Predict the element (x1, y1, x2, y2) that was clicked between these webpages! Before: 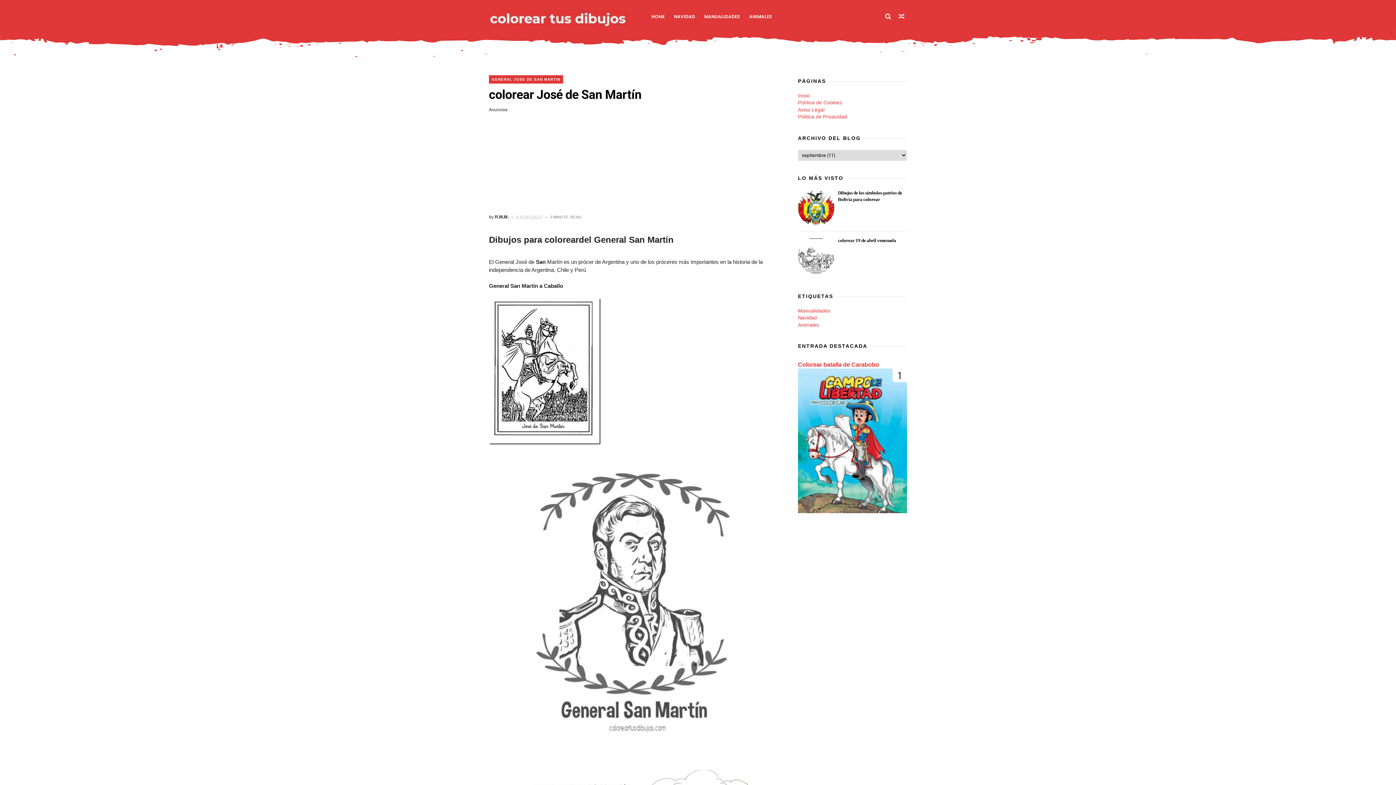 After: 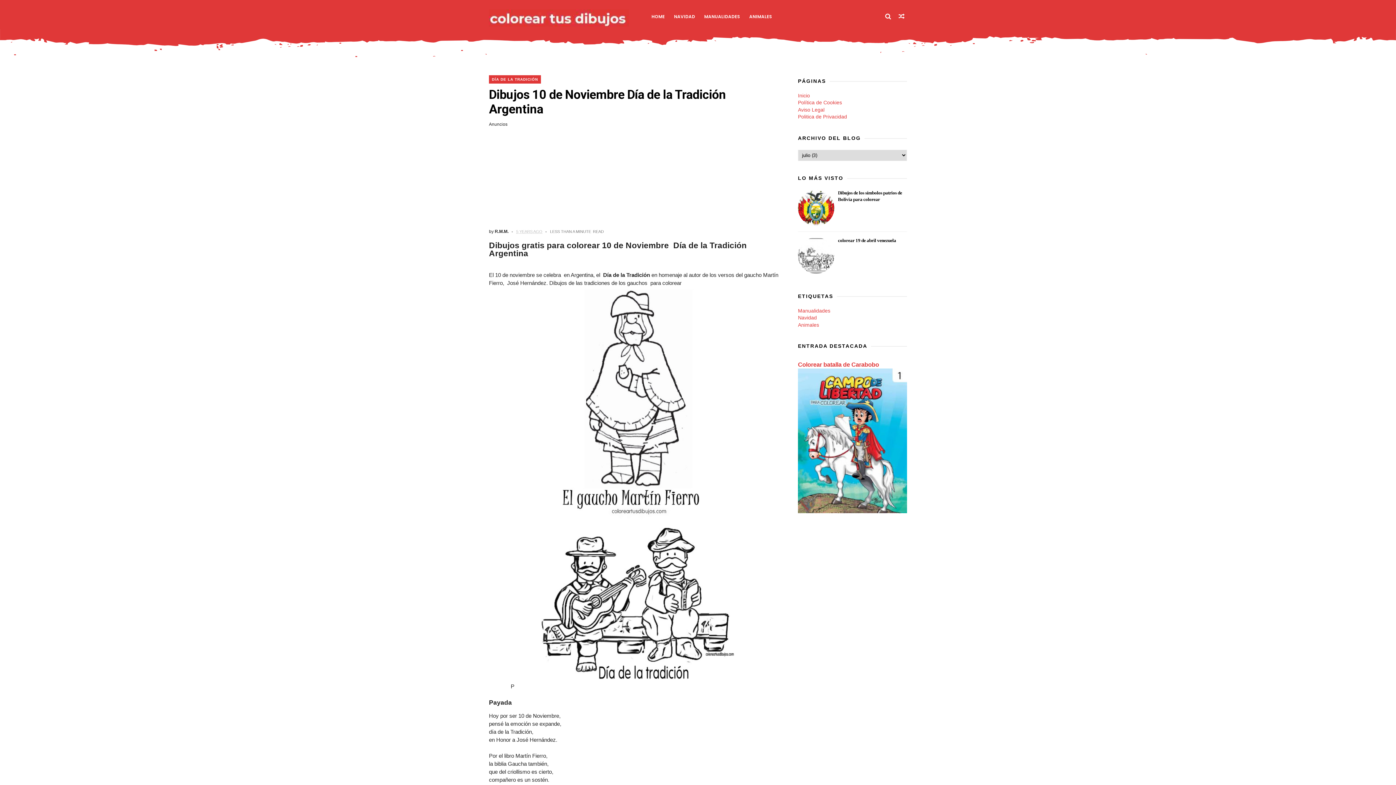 Action: bbox: (896, 0, 907, 29)